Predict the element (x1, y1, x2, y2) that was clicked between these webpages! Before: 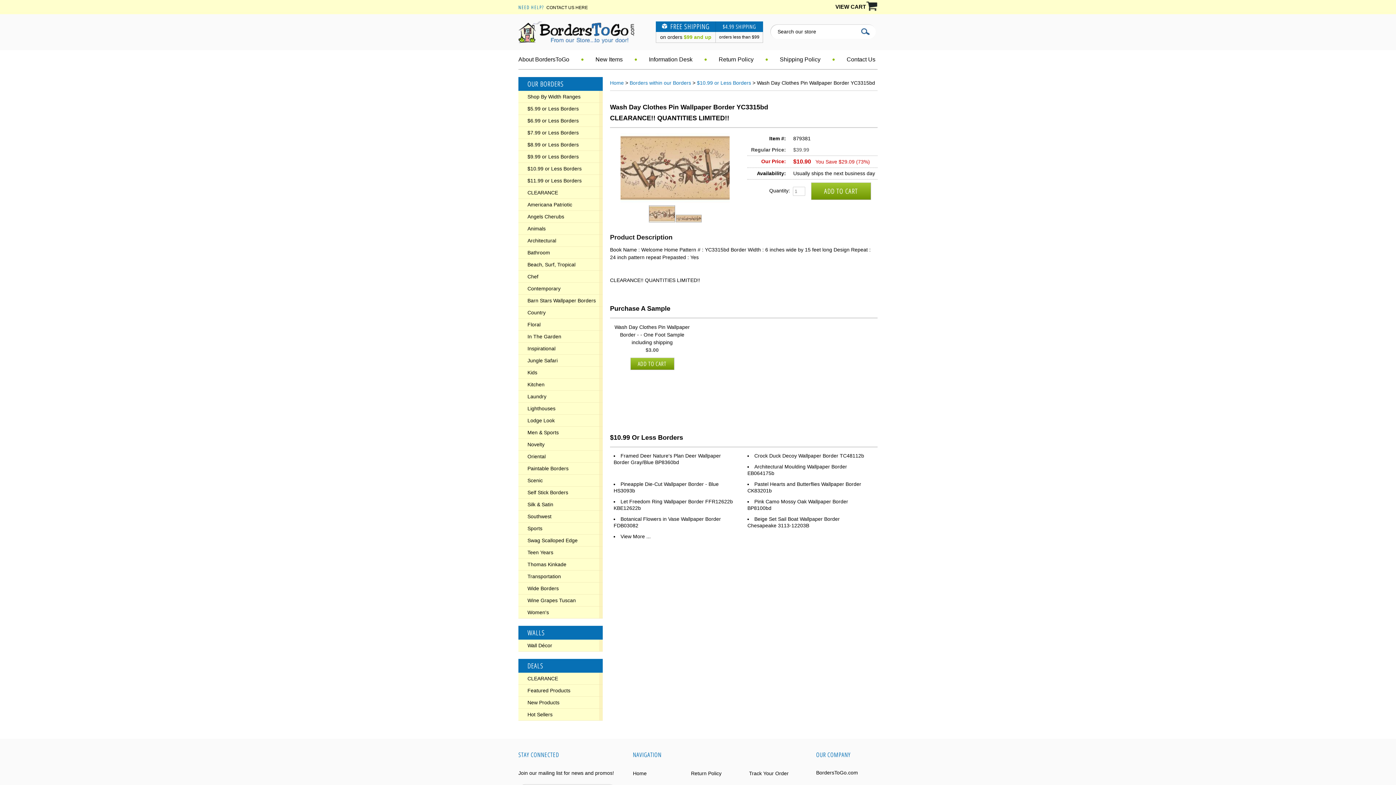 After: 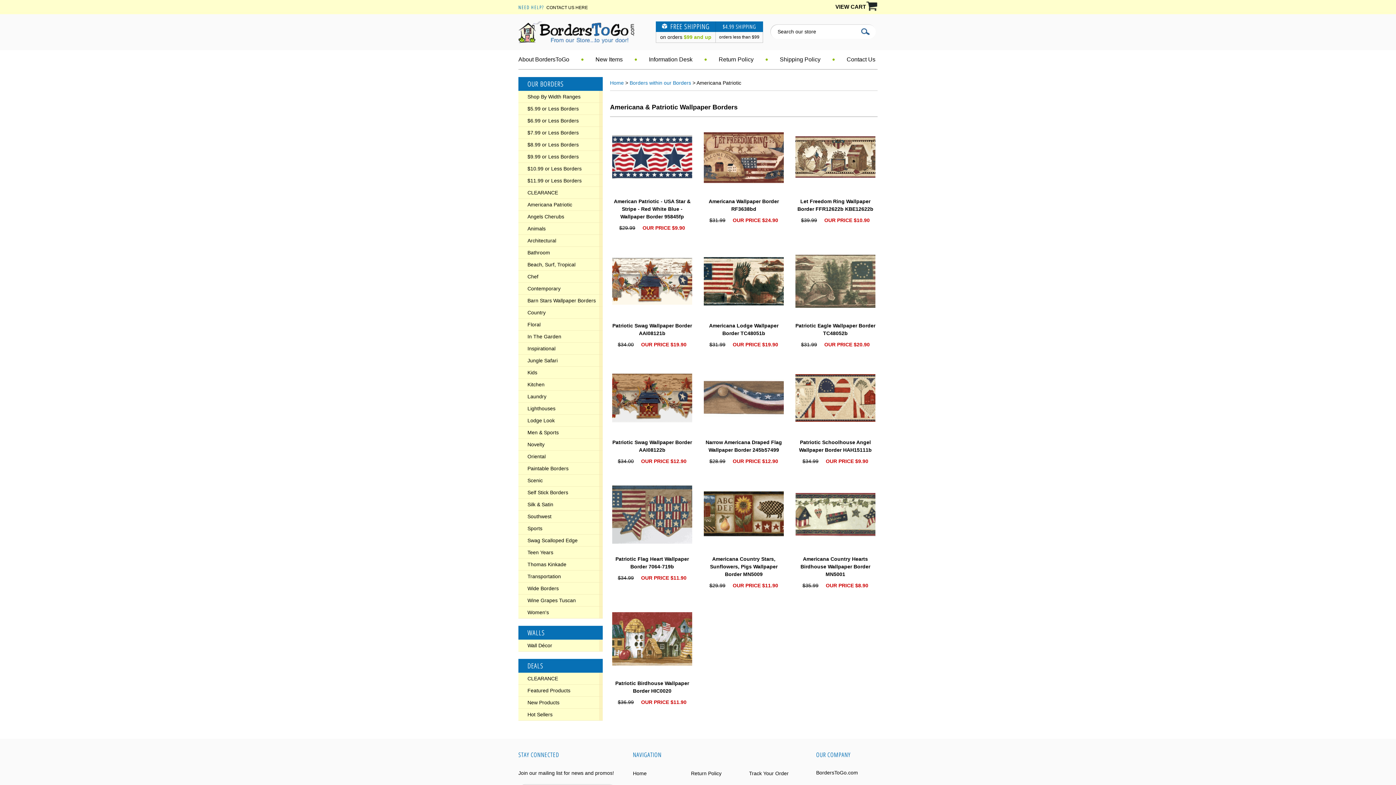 Action: bbox: (518, 198, 602, 210) label: Americana Patriotic